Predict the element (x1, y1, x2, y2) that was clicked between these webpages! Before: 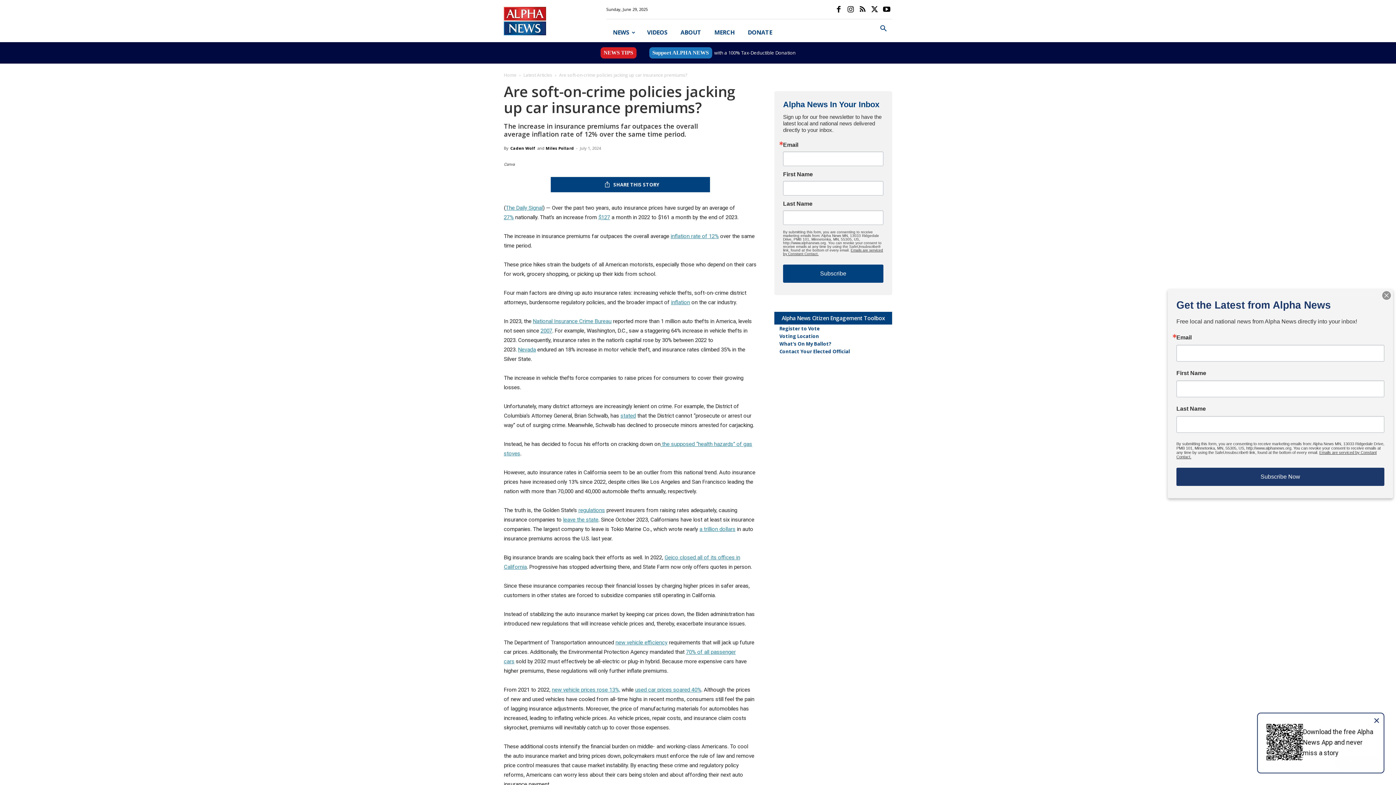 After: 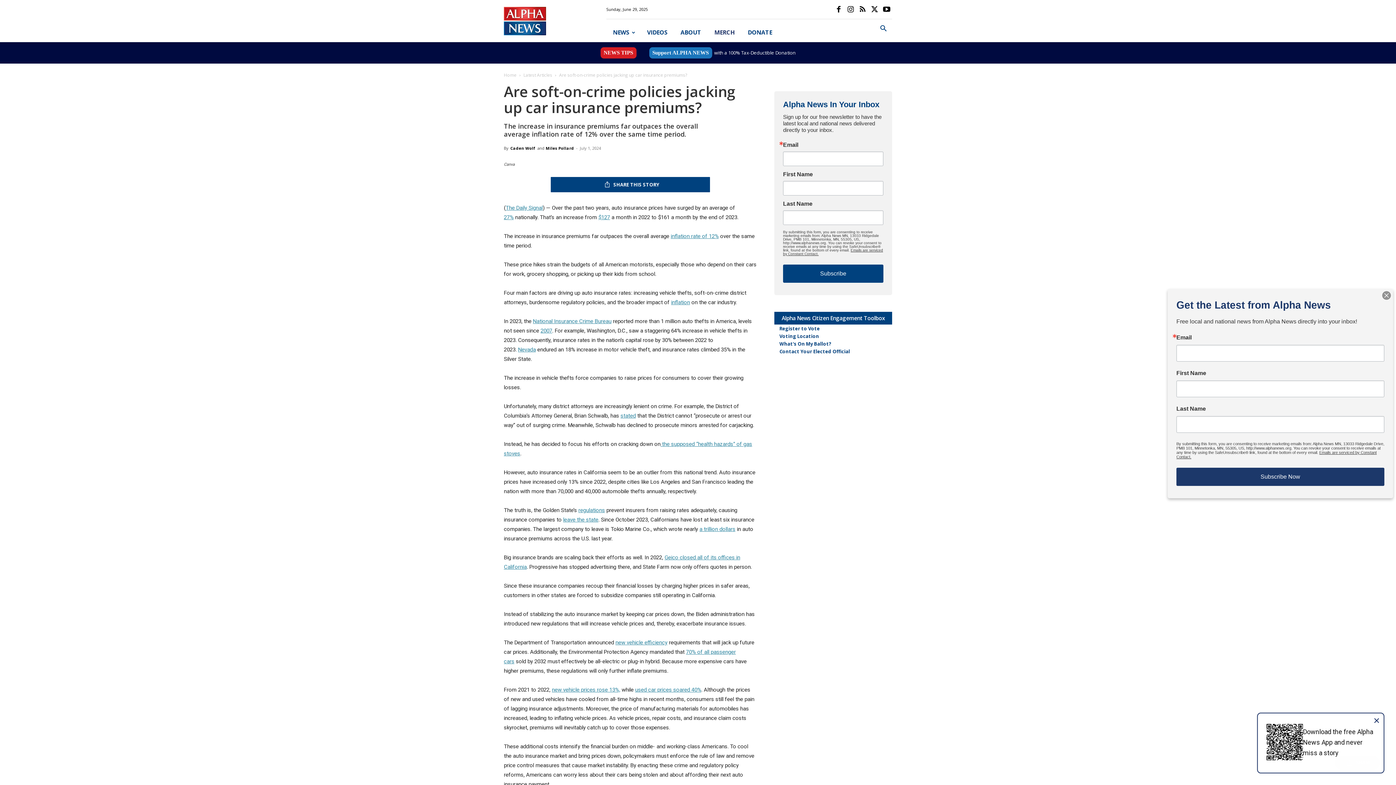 Action: label: MERCH bbox: (708, 22, 741, 42)